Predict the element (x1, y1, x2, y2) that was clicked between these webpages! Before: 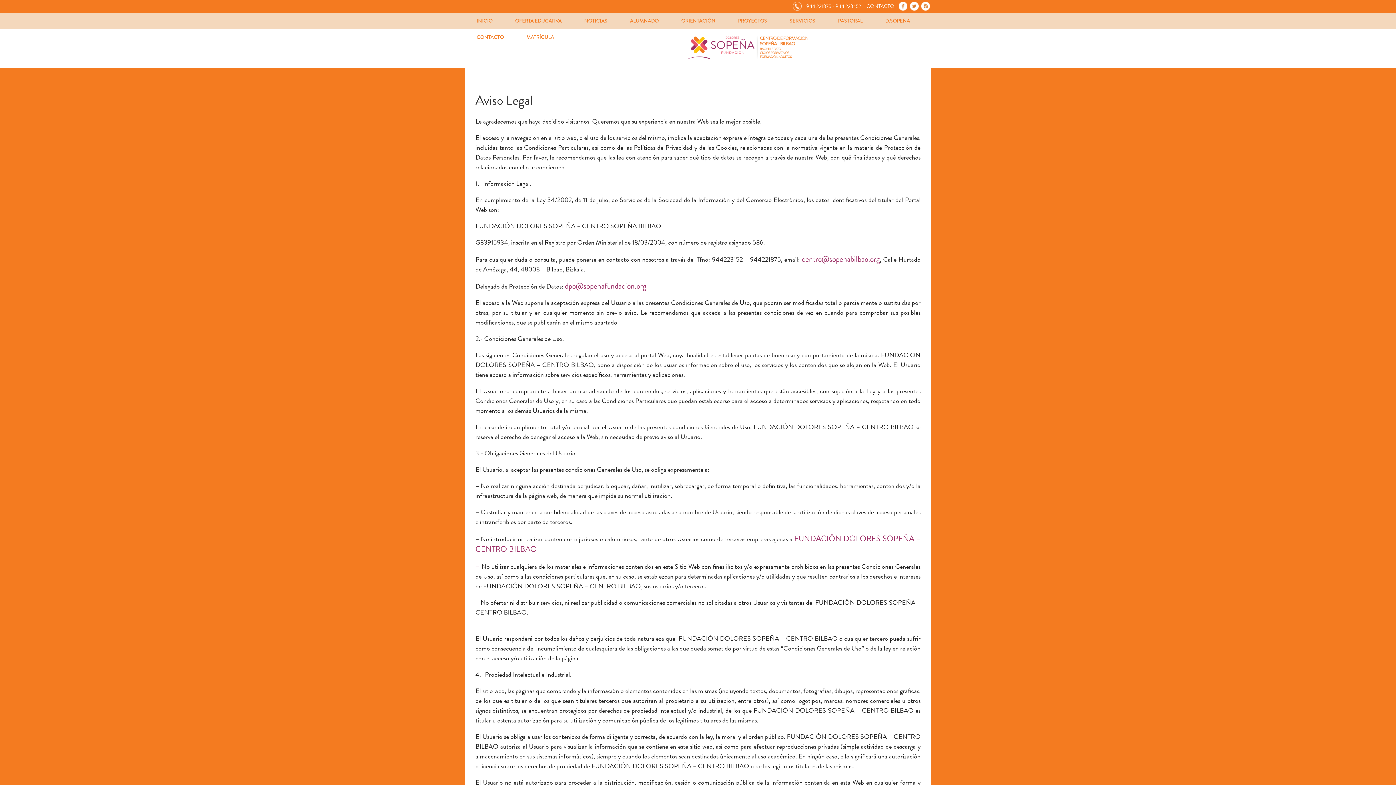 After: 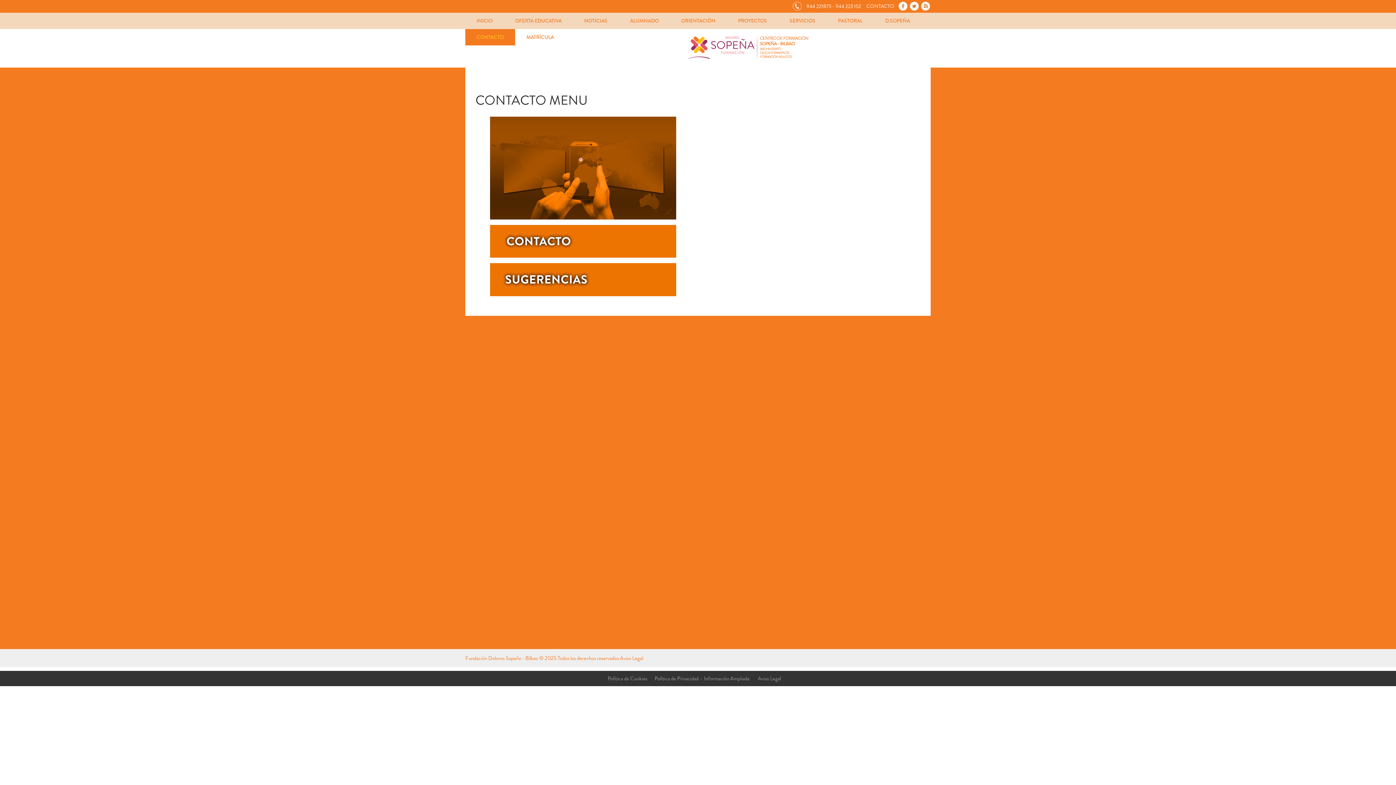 Action: label: CONTACTO bbox: (465, 29, 515, 45)